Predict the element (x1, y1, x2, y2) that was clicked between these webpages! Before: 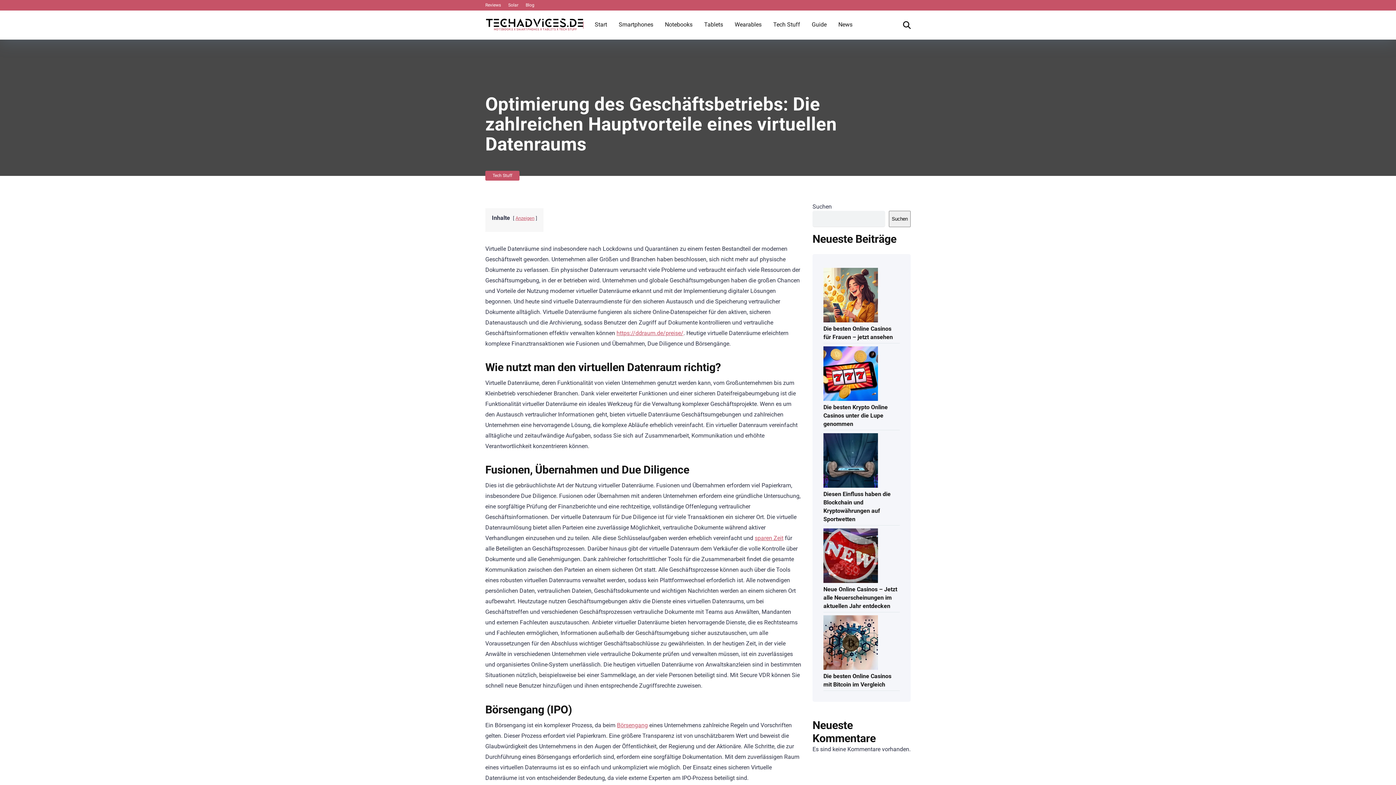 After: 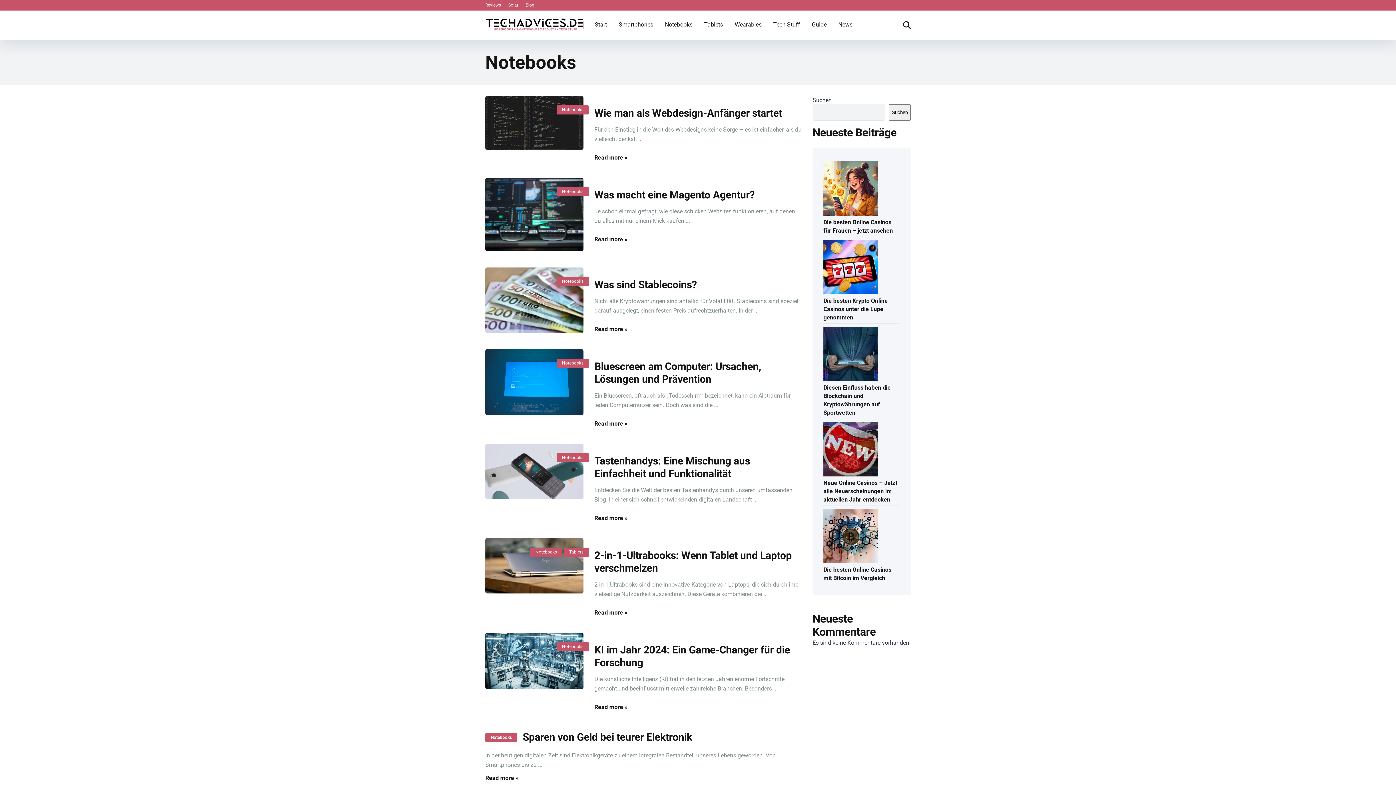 Action: label: Notebooks bbox: (659, 10, 698, 39)